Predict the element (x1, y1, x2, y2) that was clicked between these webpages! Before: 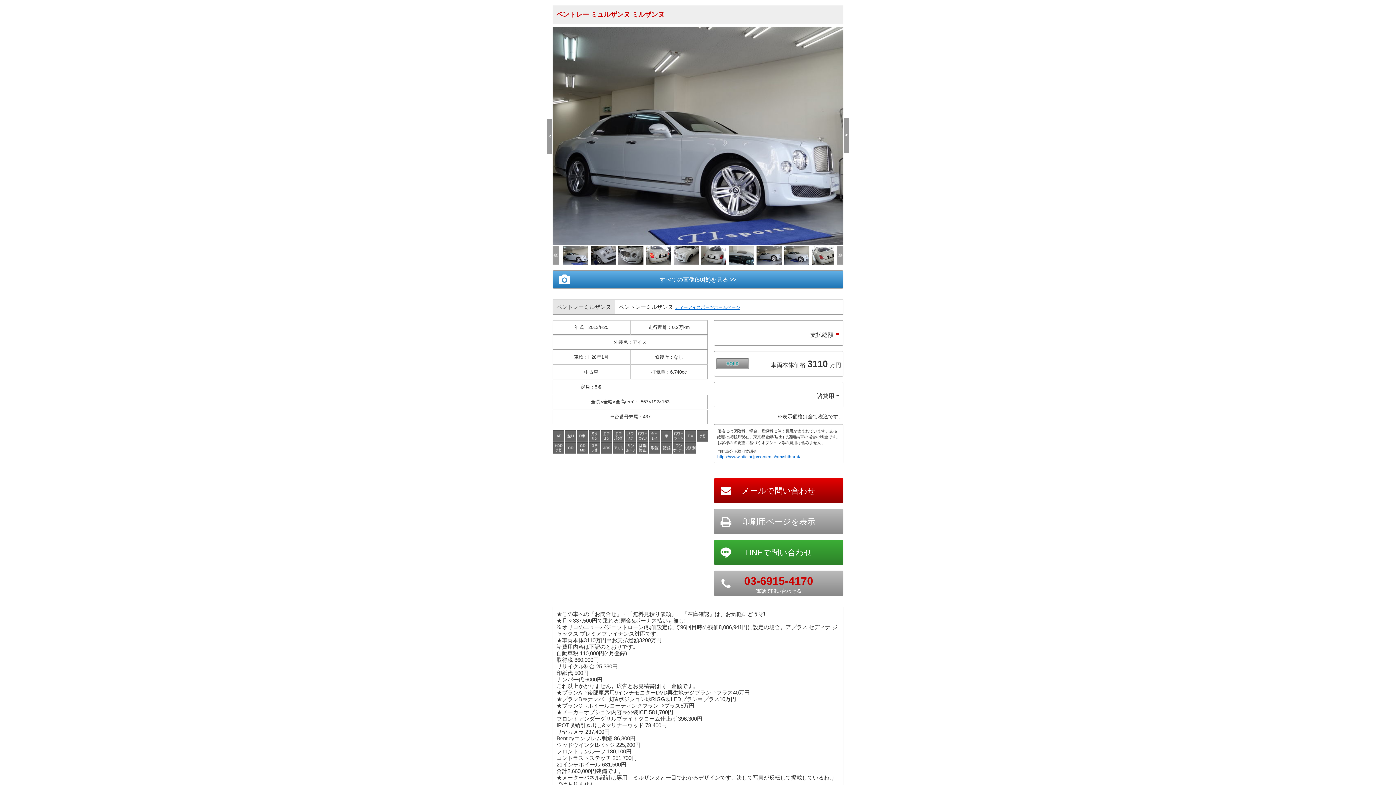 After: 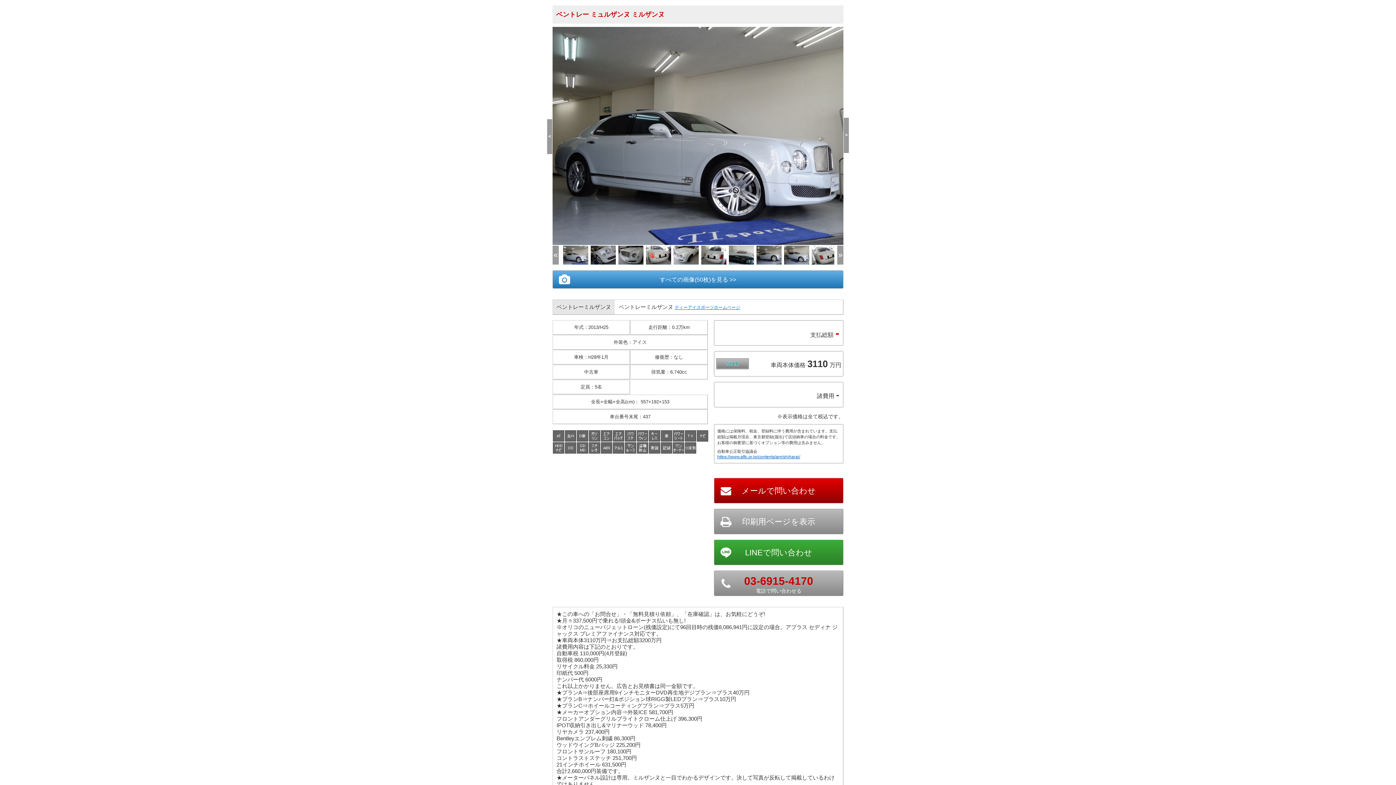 Action: bbox: (600, 449, 612, 454)